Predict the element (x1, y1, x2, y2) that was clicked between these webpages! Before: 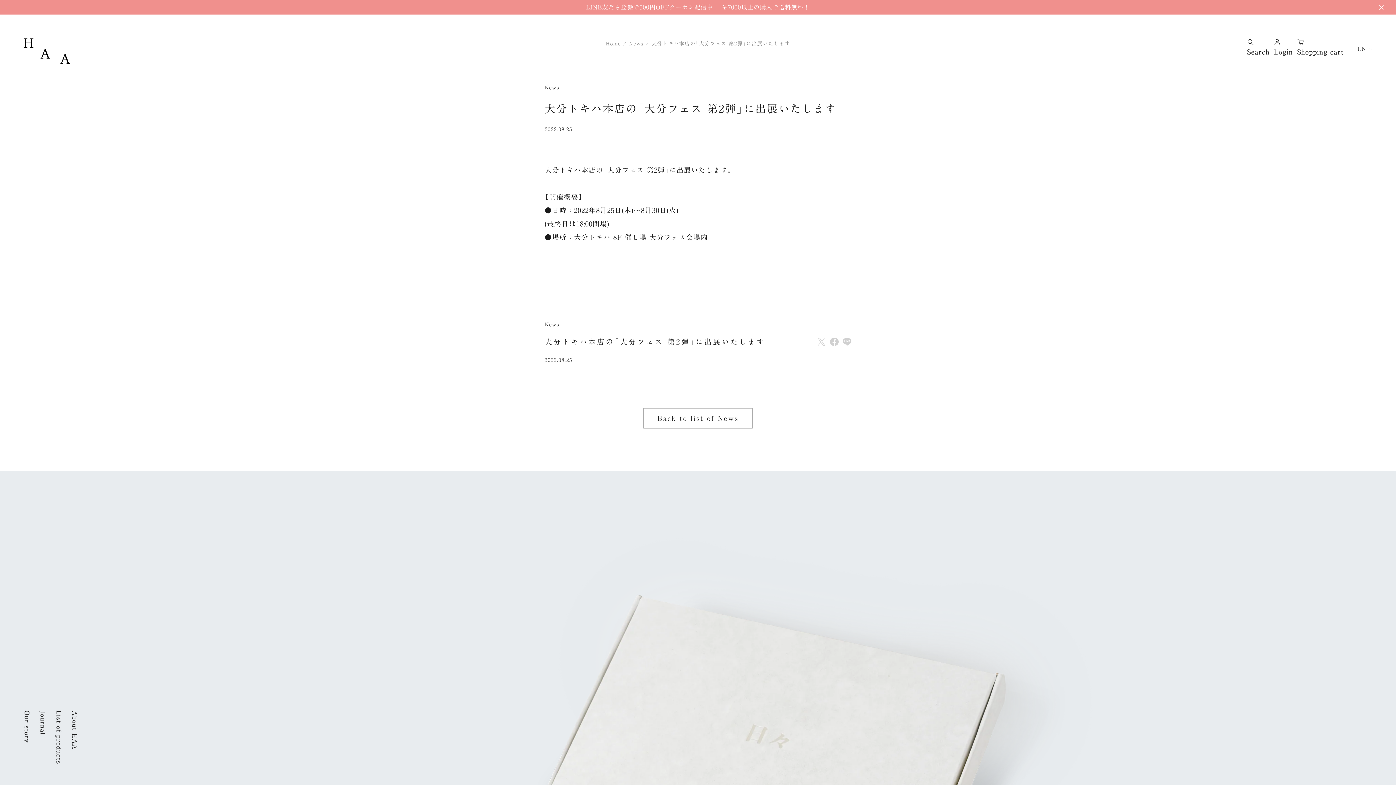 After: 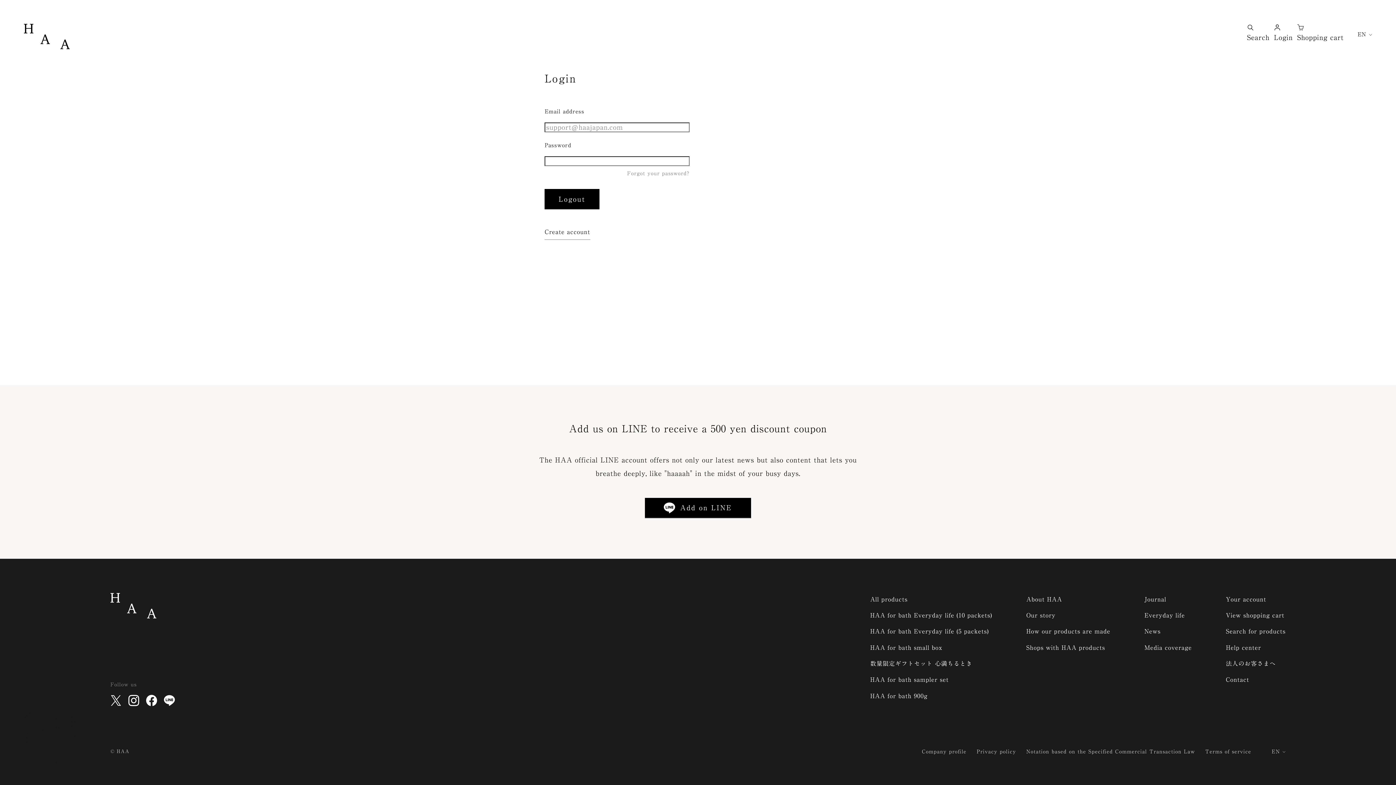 Action: bbox: (1272, 36, 1295, 60) label: Login